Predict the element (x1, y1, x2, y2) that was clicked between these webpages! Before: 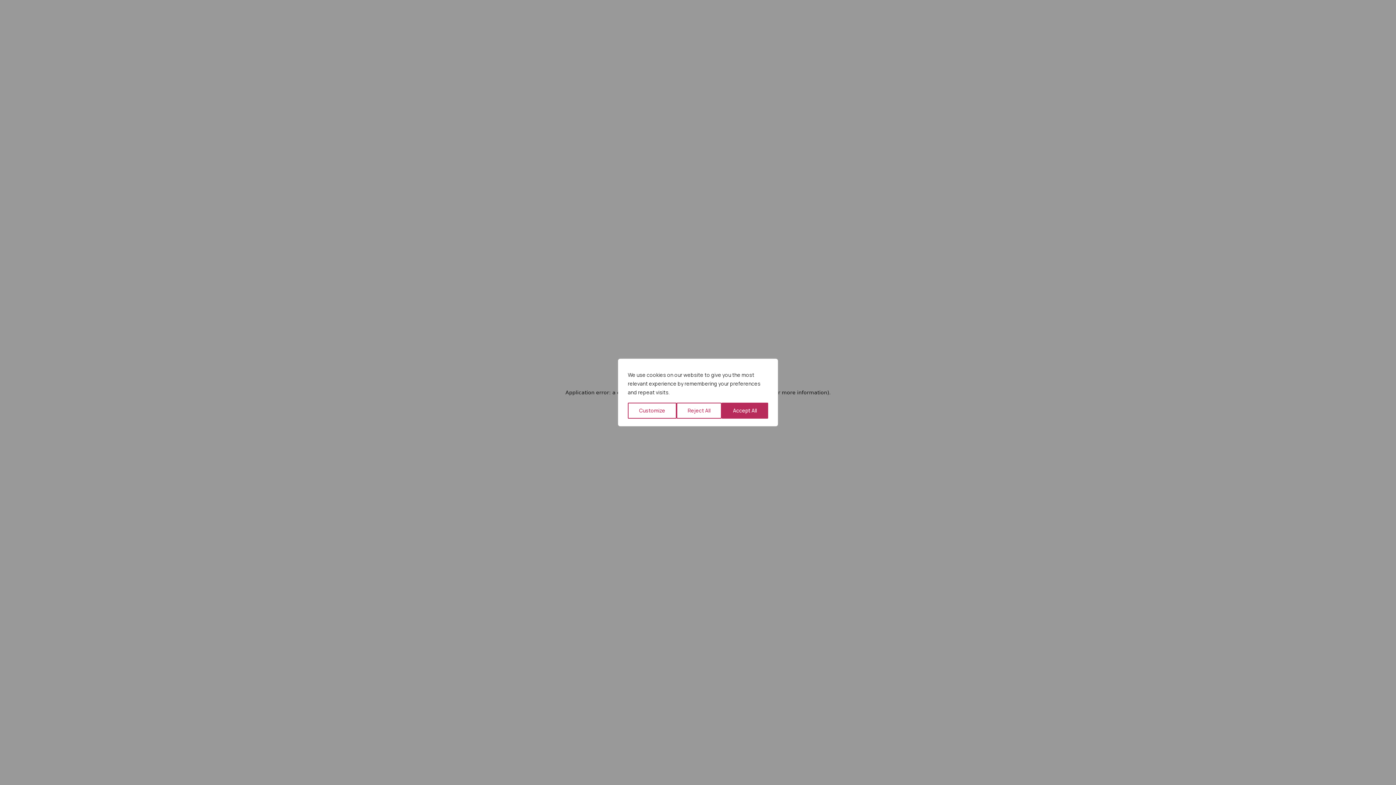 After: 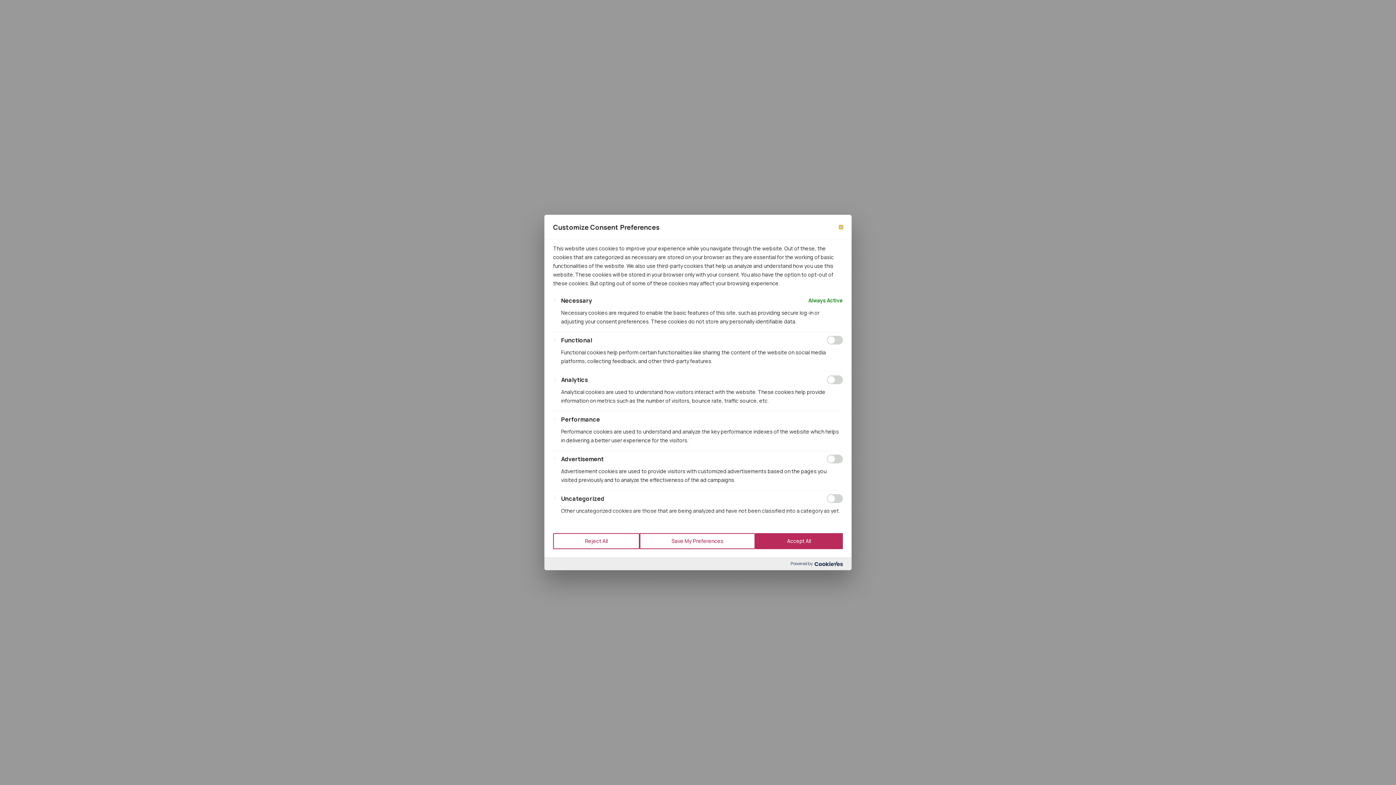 Action: bbox: (628, 402, 676, 418) label: Customize